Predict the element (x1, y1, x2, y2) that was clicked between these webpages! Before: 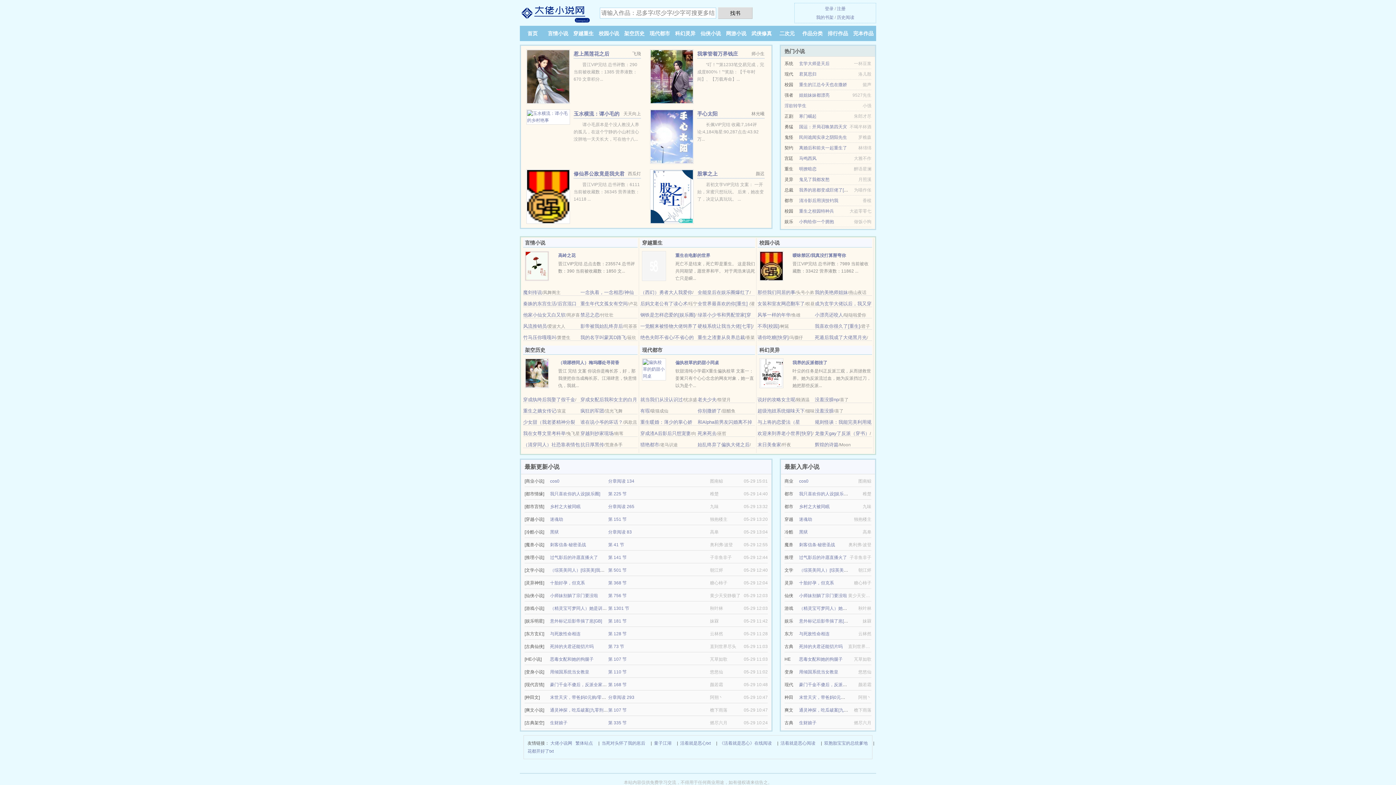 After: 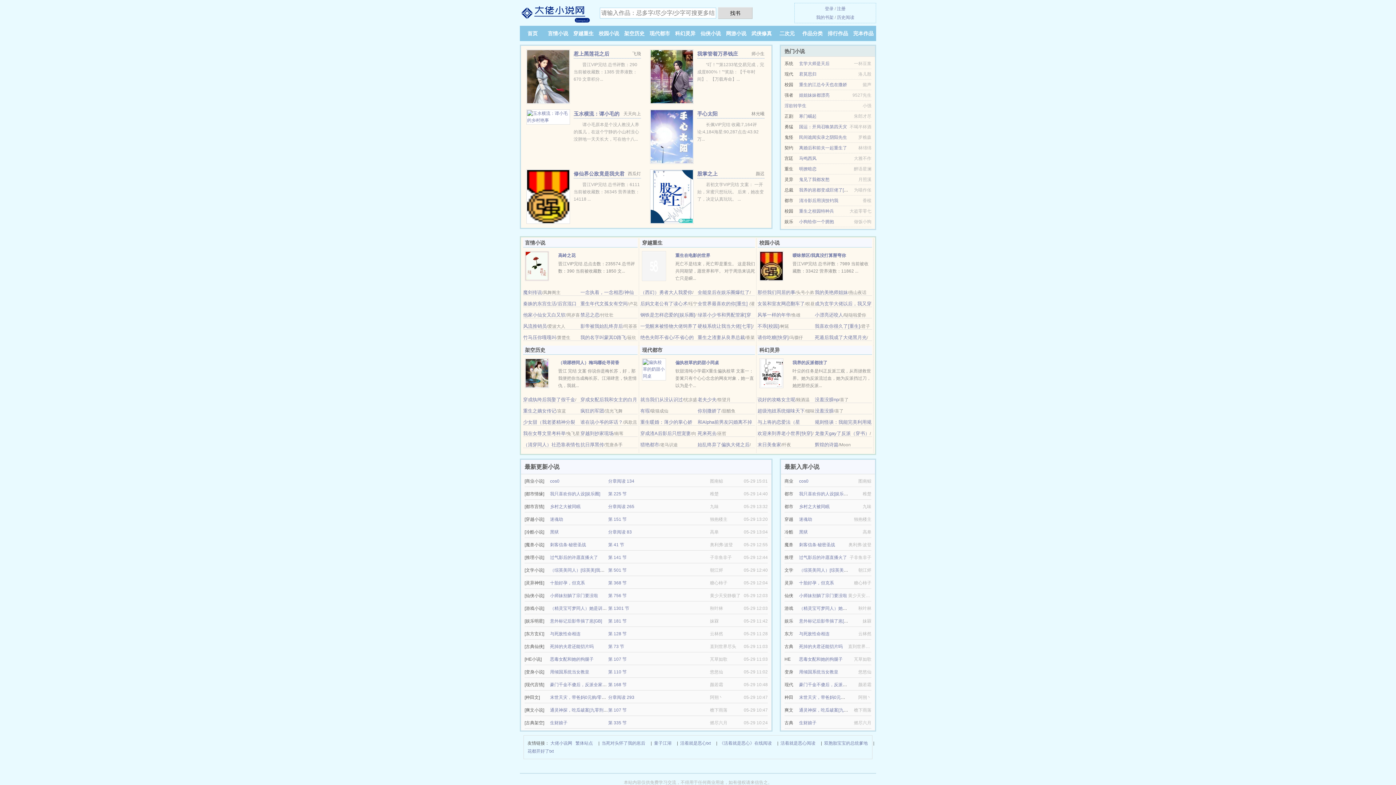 Action: bbox: (799, 219, 834, 224) label: 小狗给你一个拥抱